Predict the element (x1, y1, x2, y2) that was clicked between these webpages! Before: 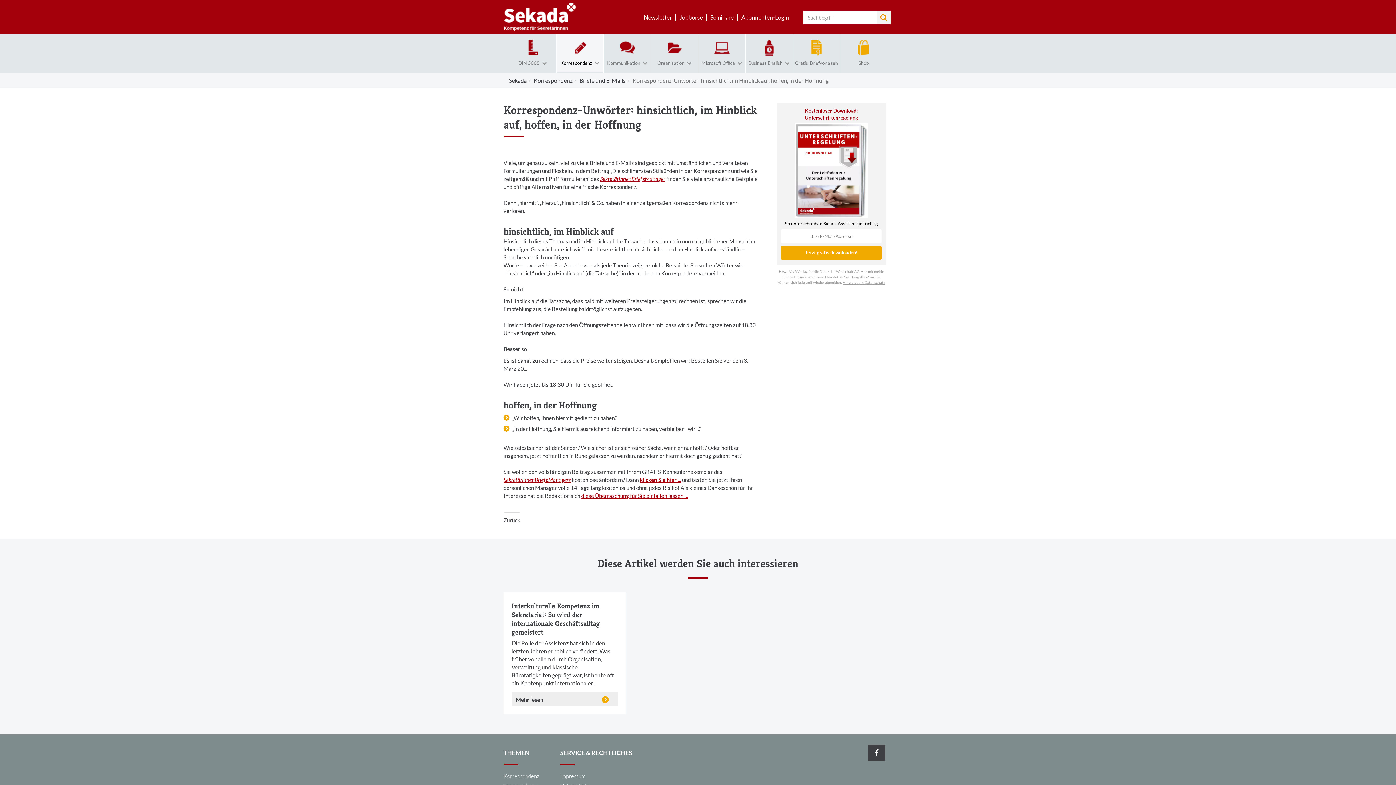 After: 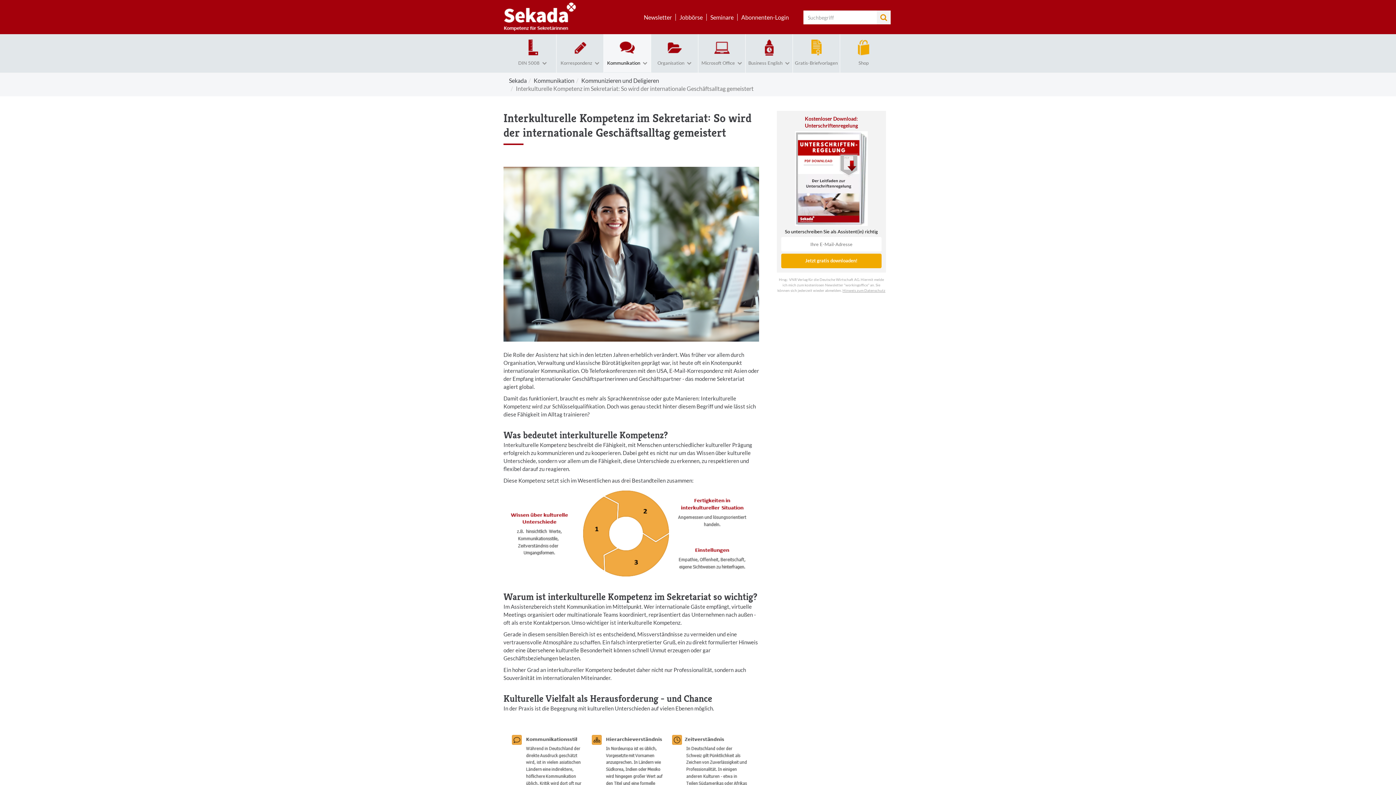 Action: label: Mehr lesen bbox: (516, 696, 543, 703)